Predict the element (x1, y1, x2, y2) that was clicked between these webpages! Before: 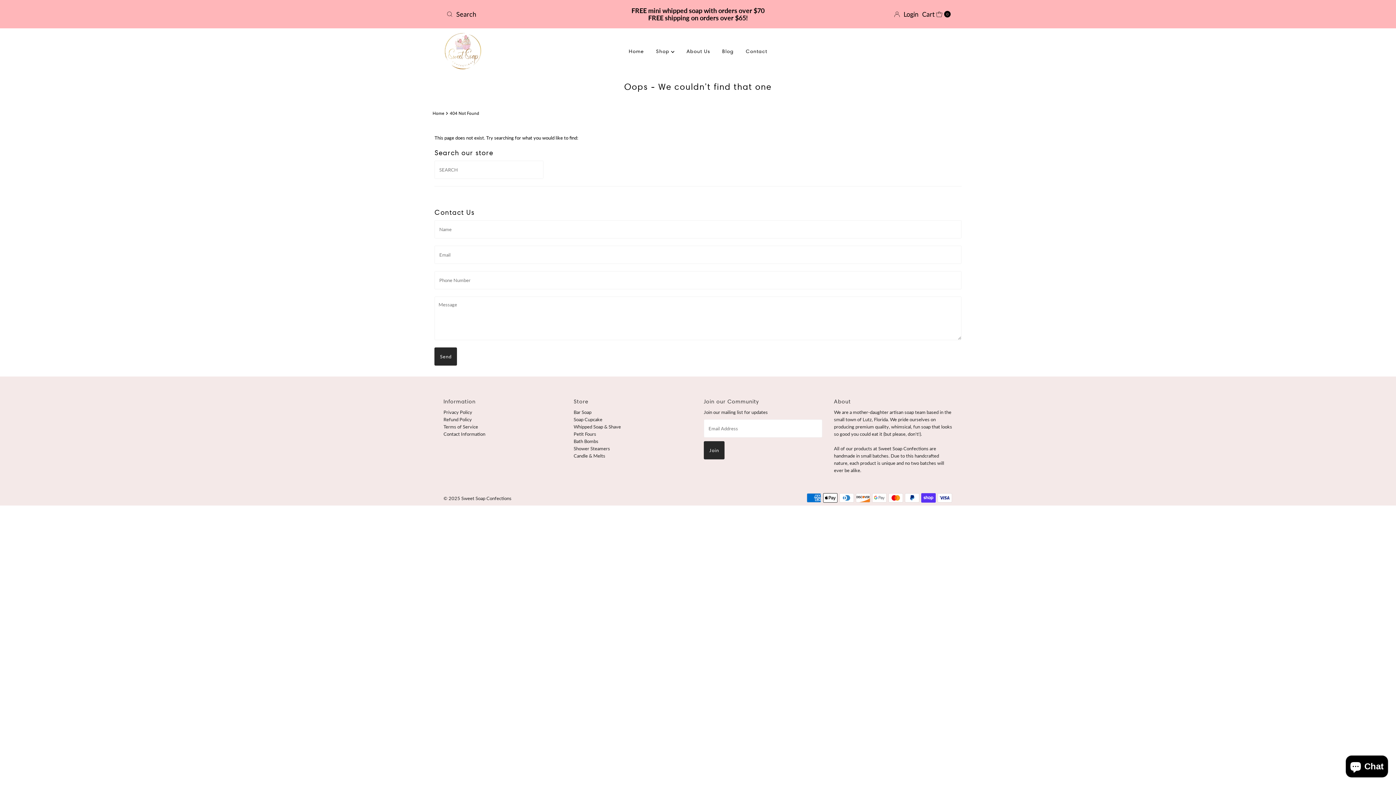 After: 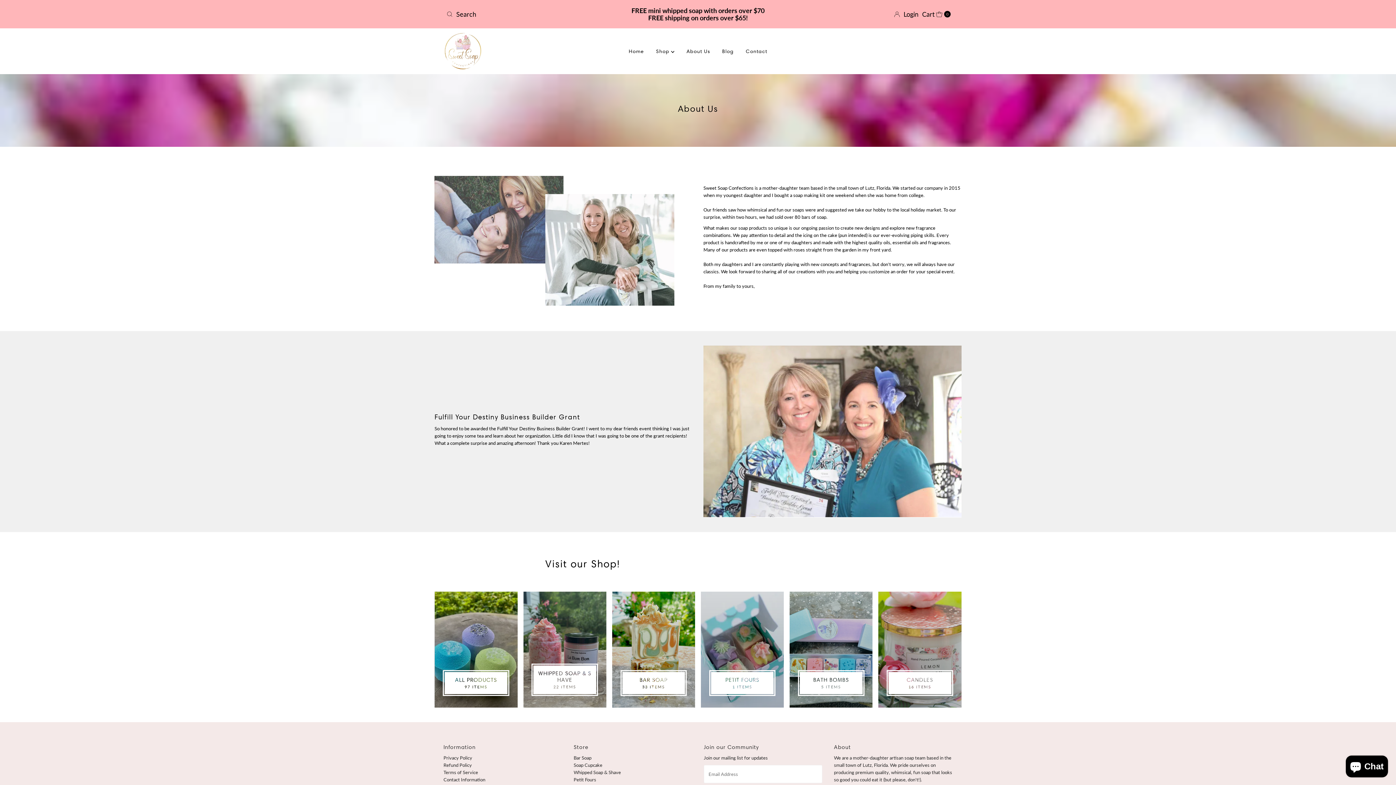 Action: label: About Us bbox: (681, 36, 715, 65)